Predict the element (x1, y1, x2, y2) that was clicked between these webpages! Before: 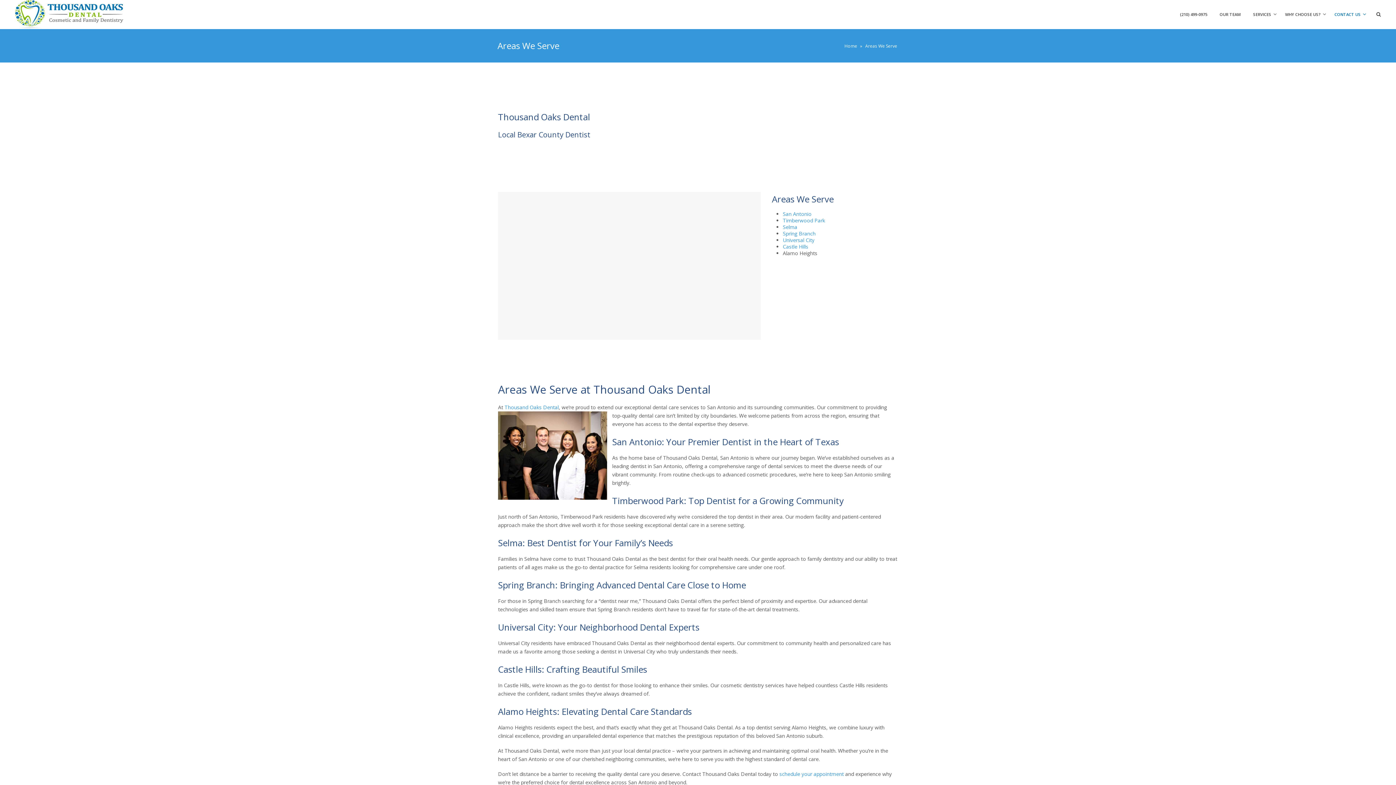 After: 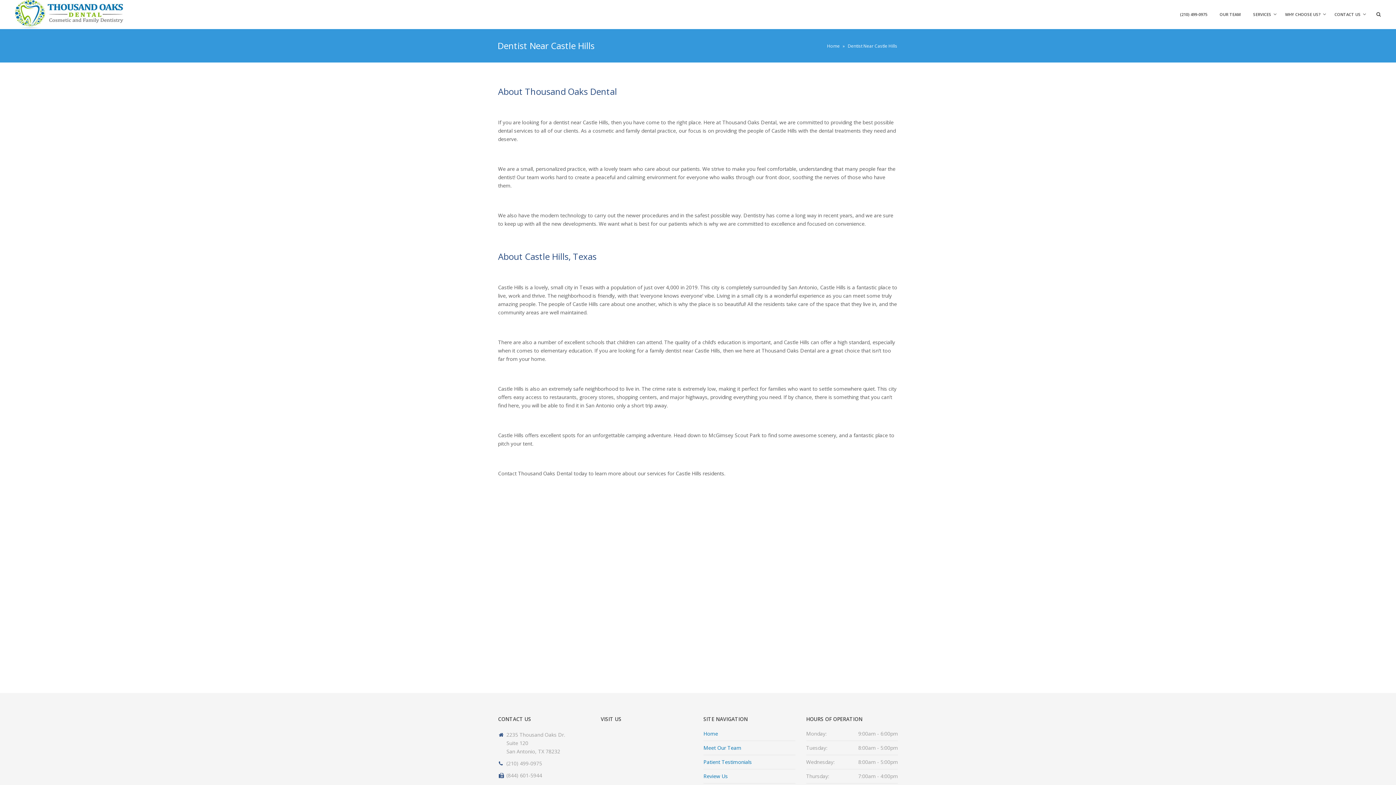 Action: bbox: (783, 243, 808, 250) label: Castle Hills